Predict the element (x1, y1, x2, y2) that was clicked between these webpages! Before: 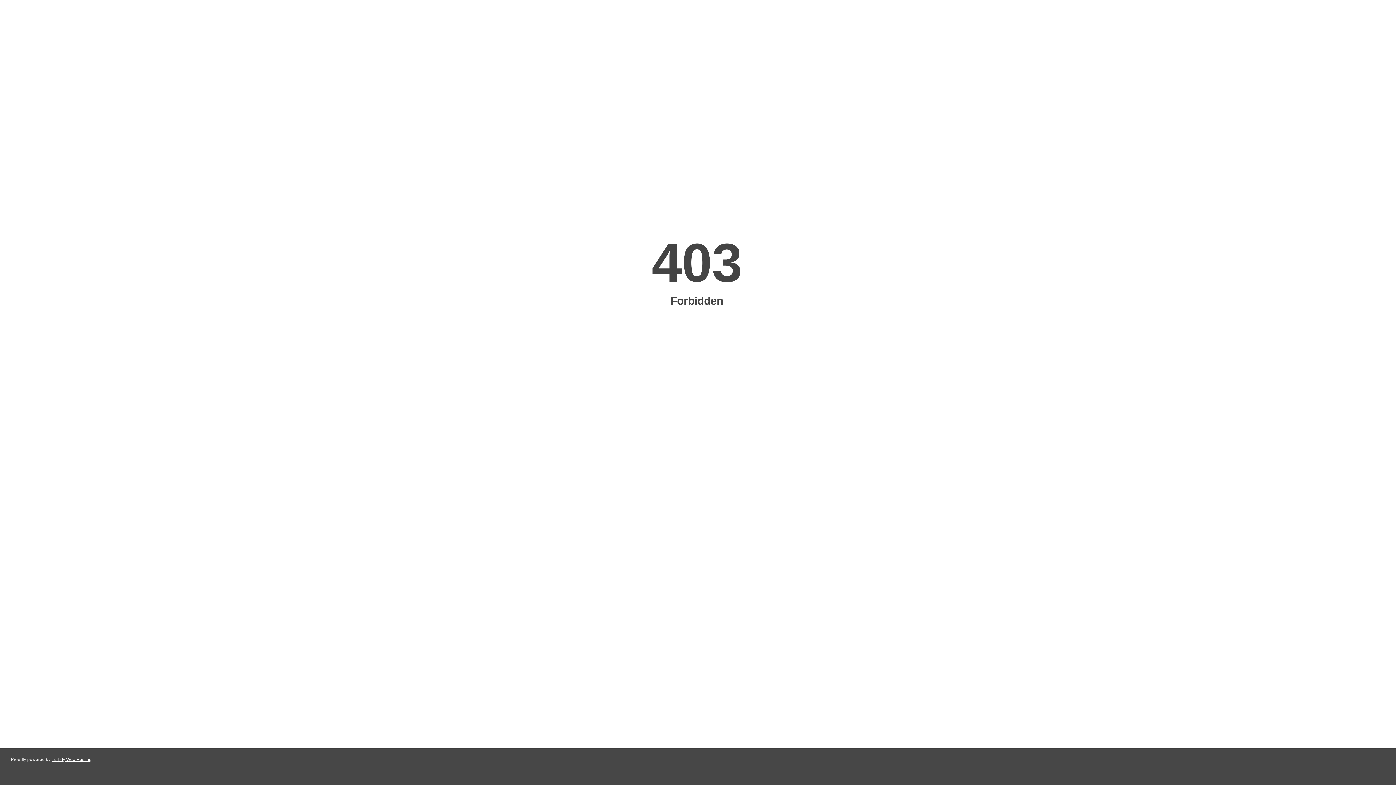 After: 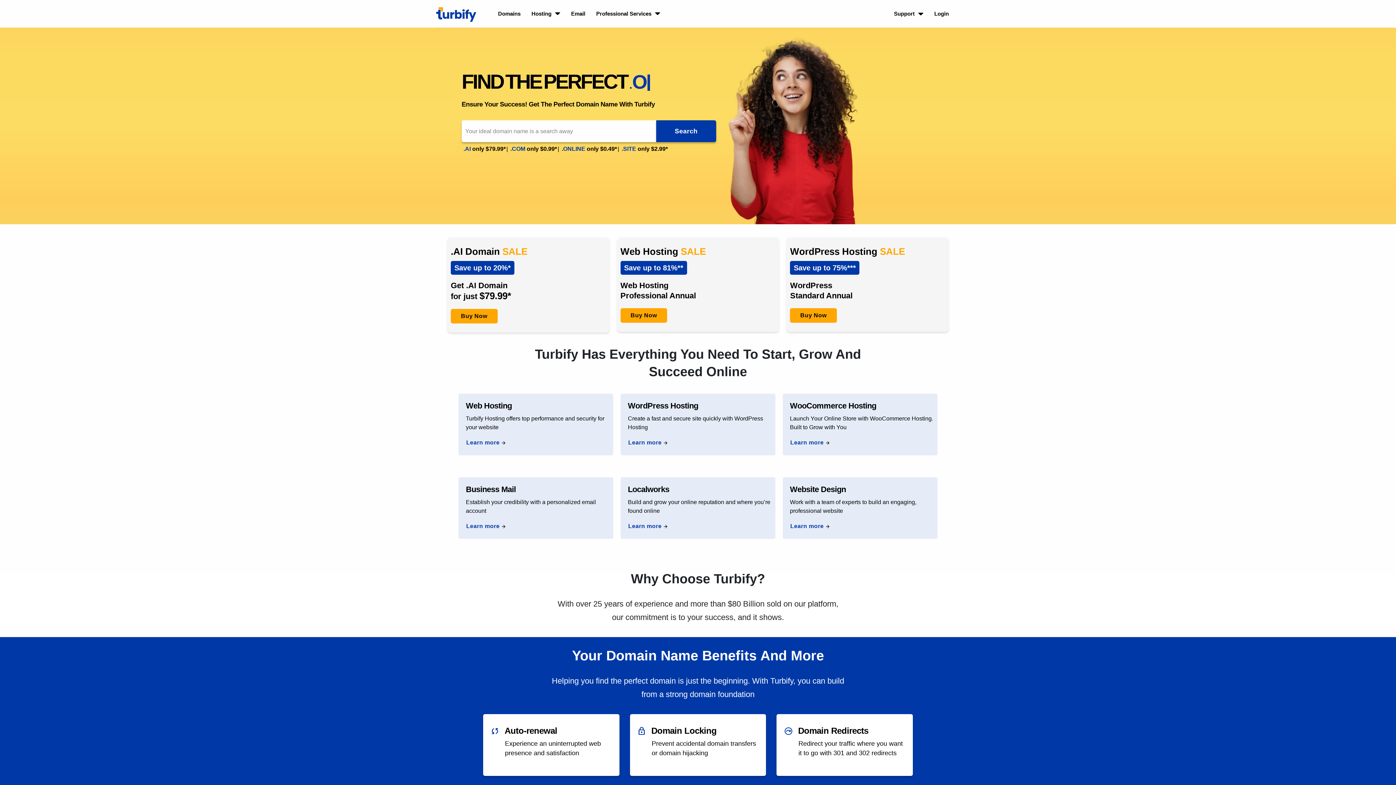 Action: bbox: (51, 757, 91, 762) label: Turbify Web Hosting